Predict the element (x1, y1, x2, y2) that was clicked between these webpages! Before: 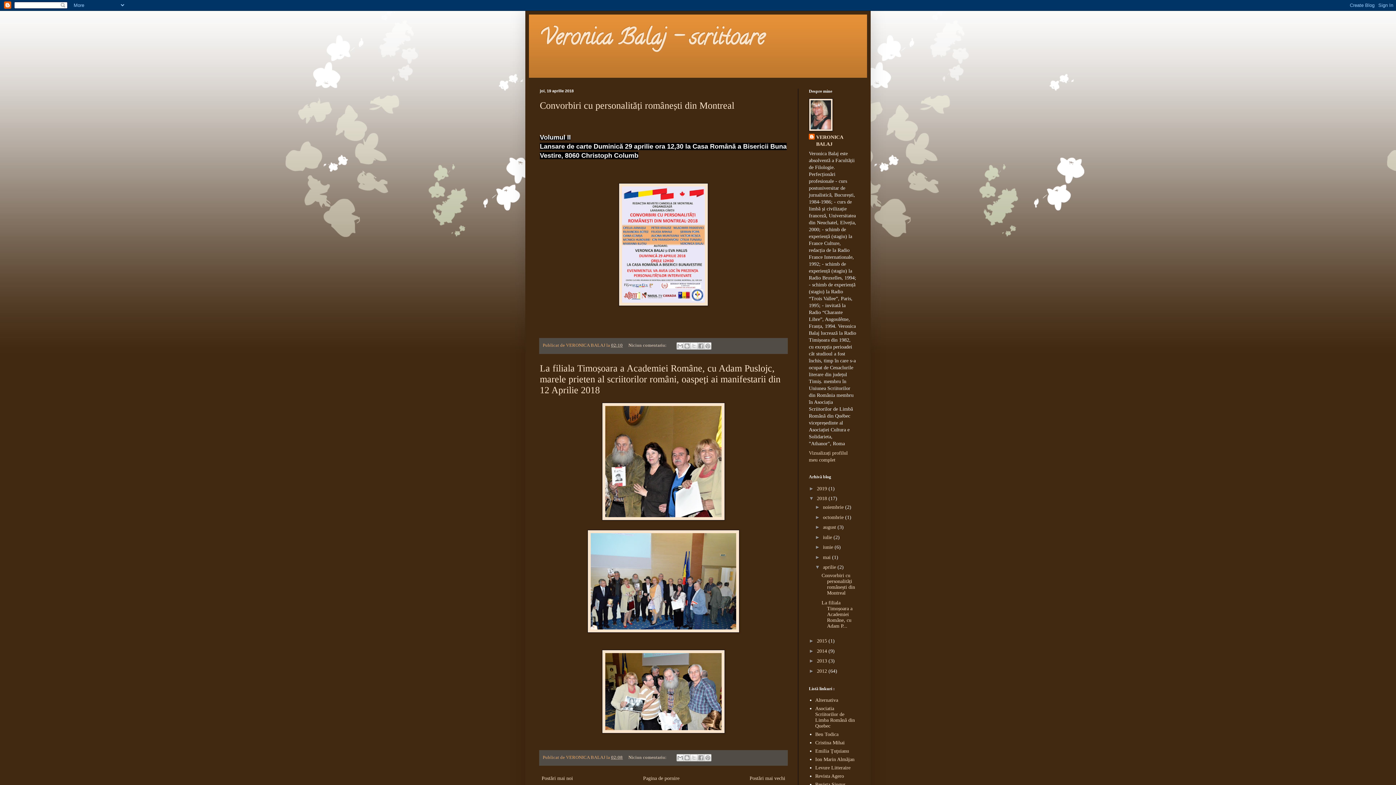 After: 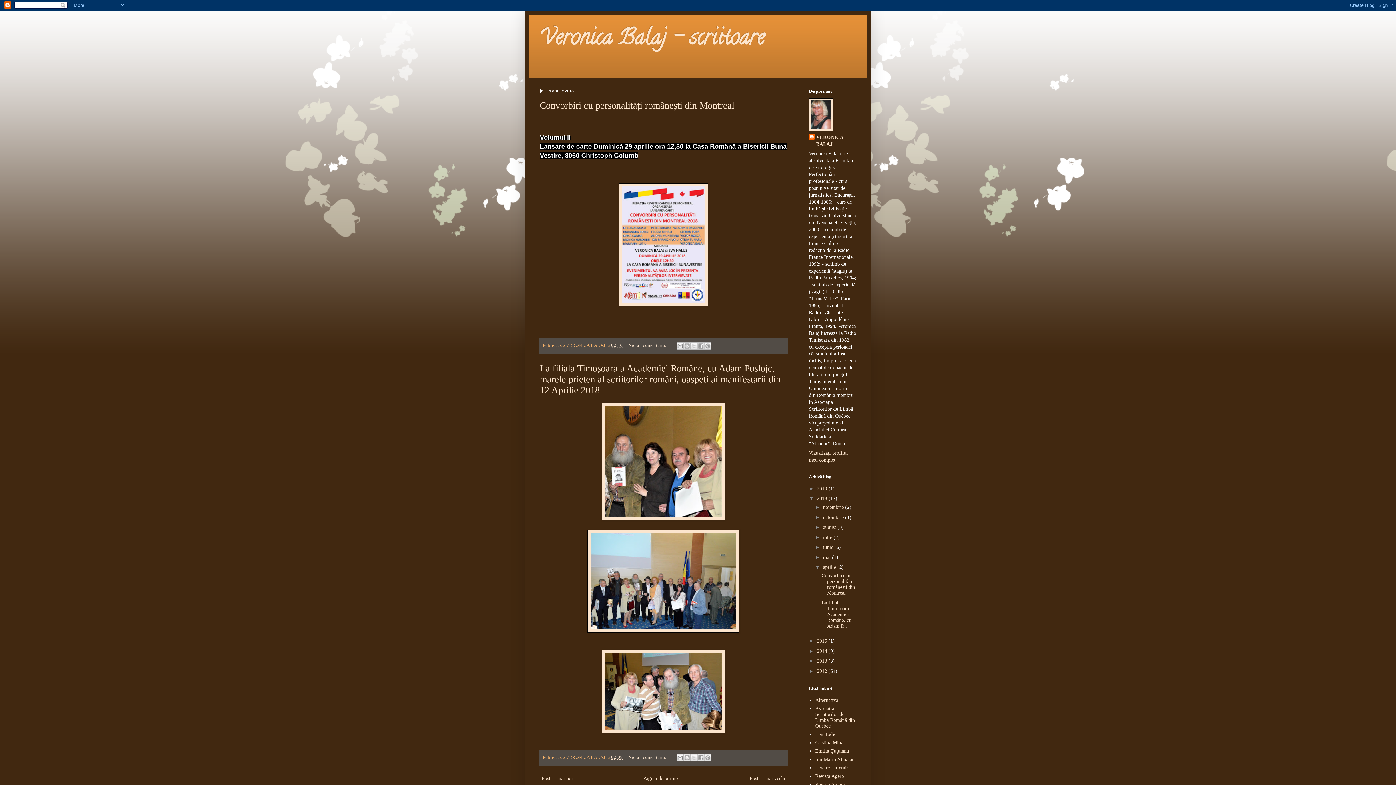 Action: bbox: (823, 564, 837, 570) label: aprilie 